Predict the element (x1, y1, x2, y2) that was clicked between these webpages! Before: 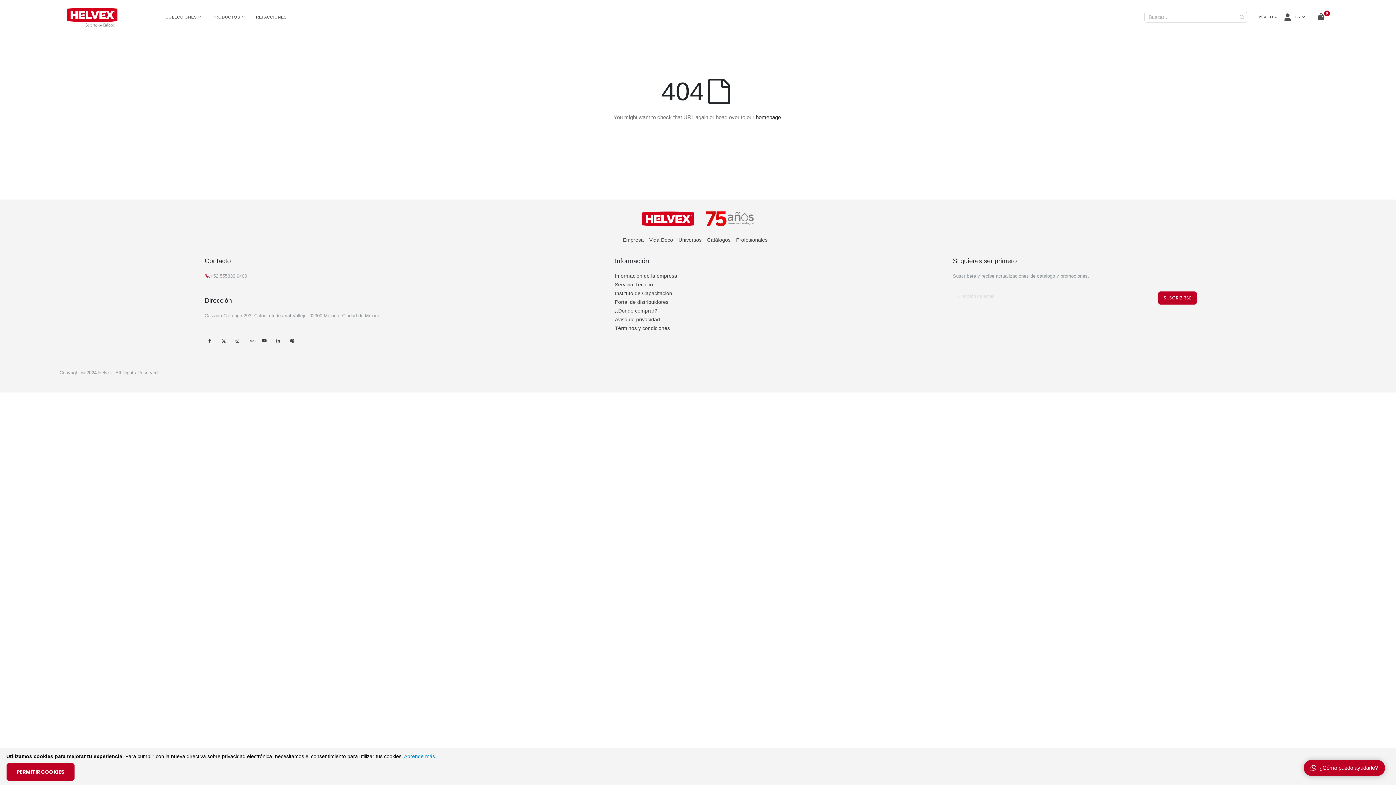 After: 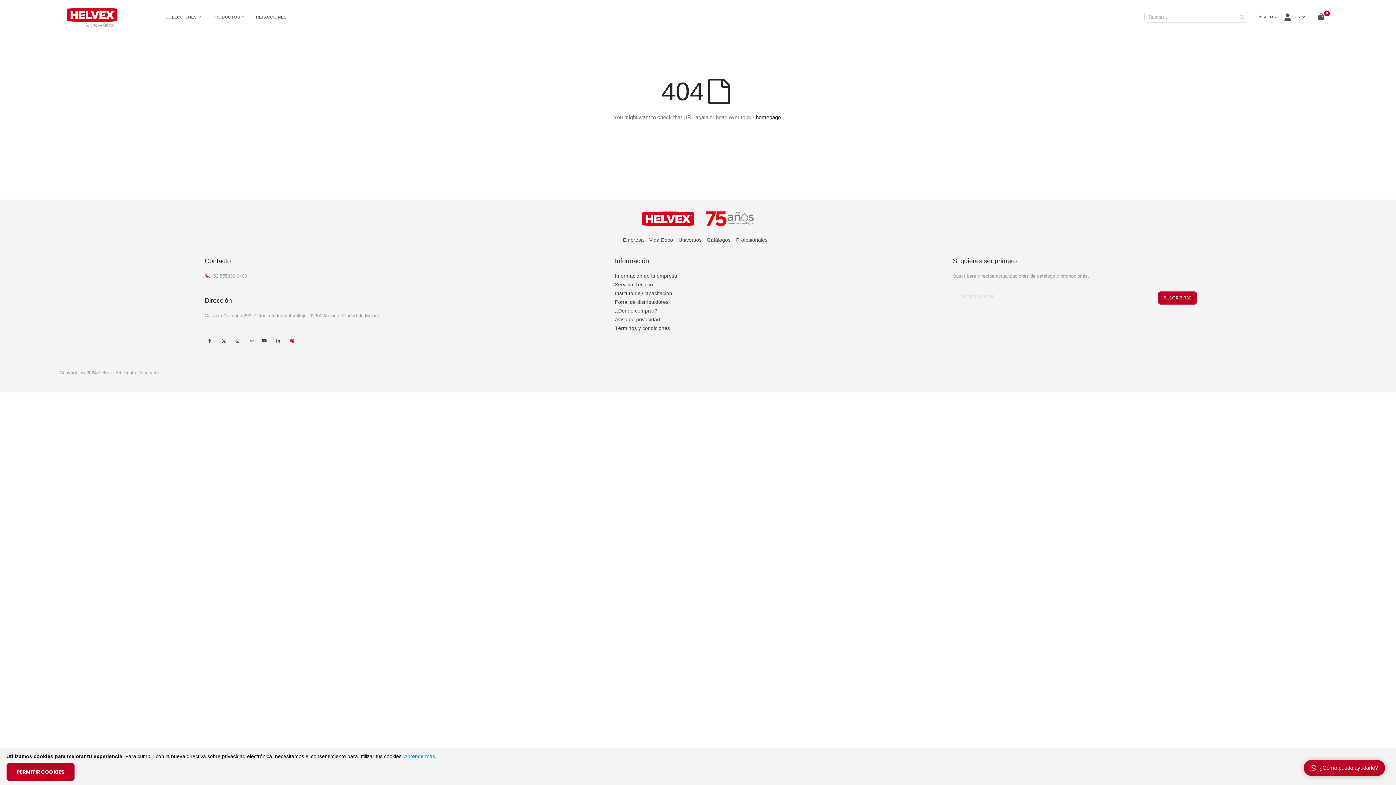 Action: bbox: (287, 336, 297, 345) label: pinterest